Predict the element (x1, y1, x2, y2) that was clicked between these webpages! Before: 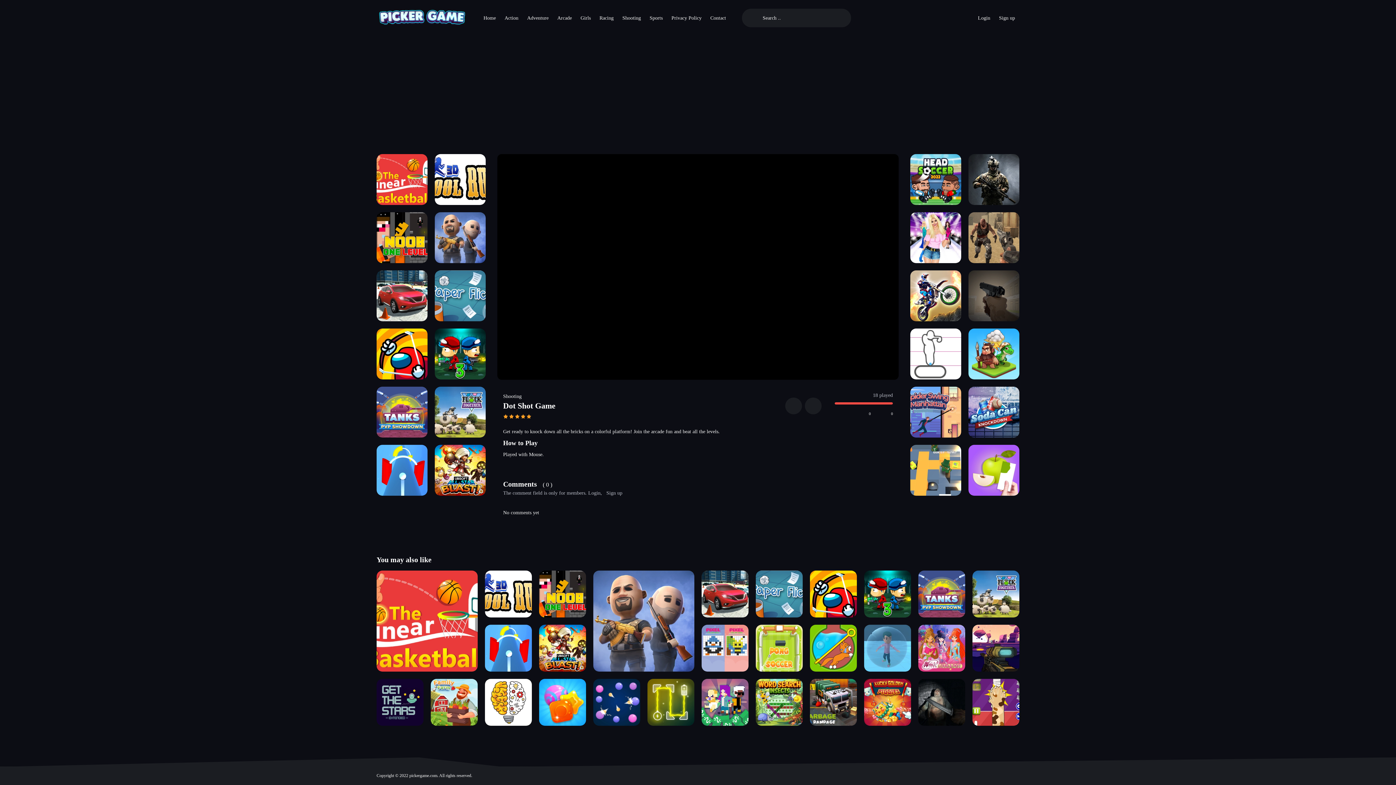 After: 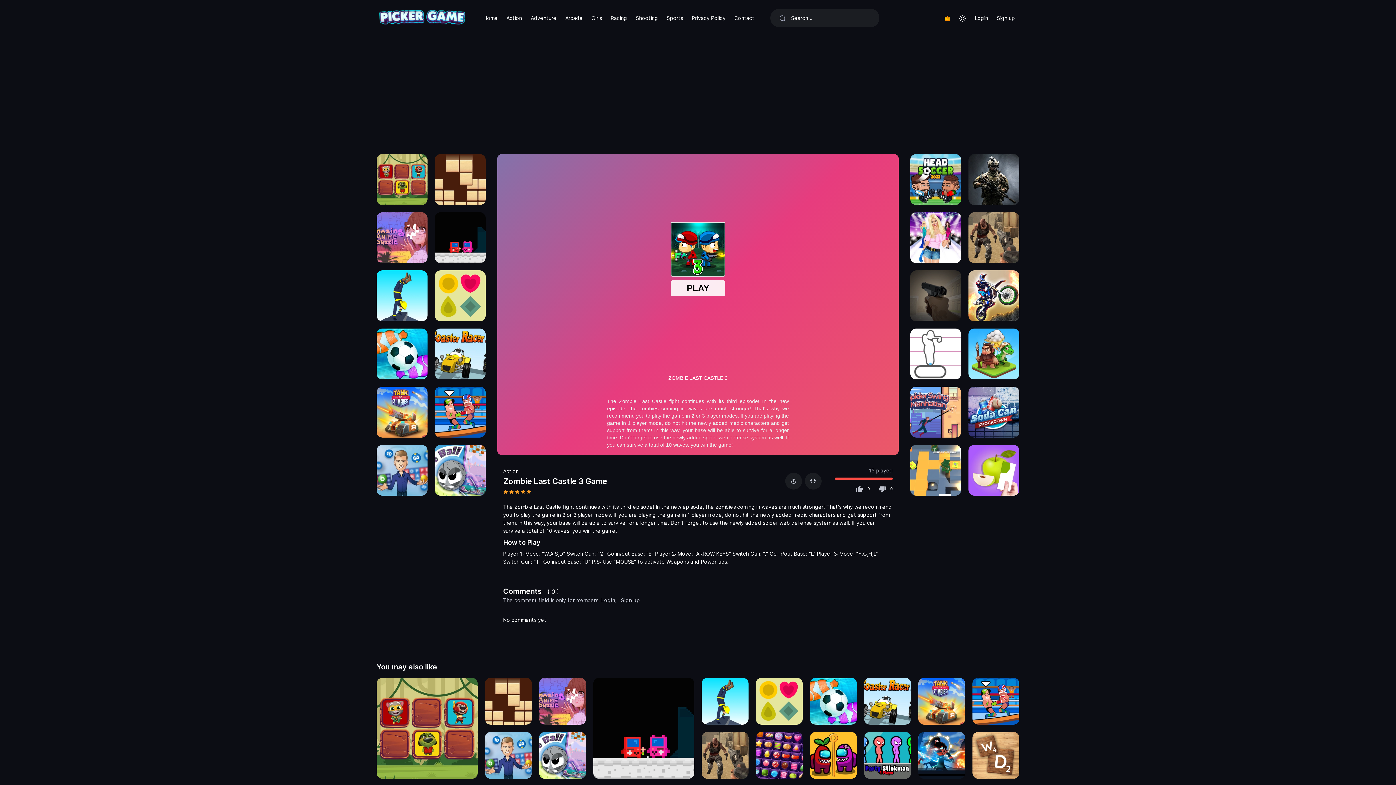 Action: label: Zombie Last Castle 3 bbox: (434, 328, 485, 379)